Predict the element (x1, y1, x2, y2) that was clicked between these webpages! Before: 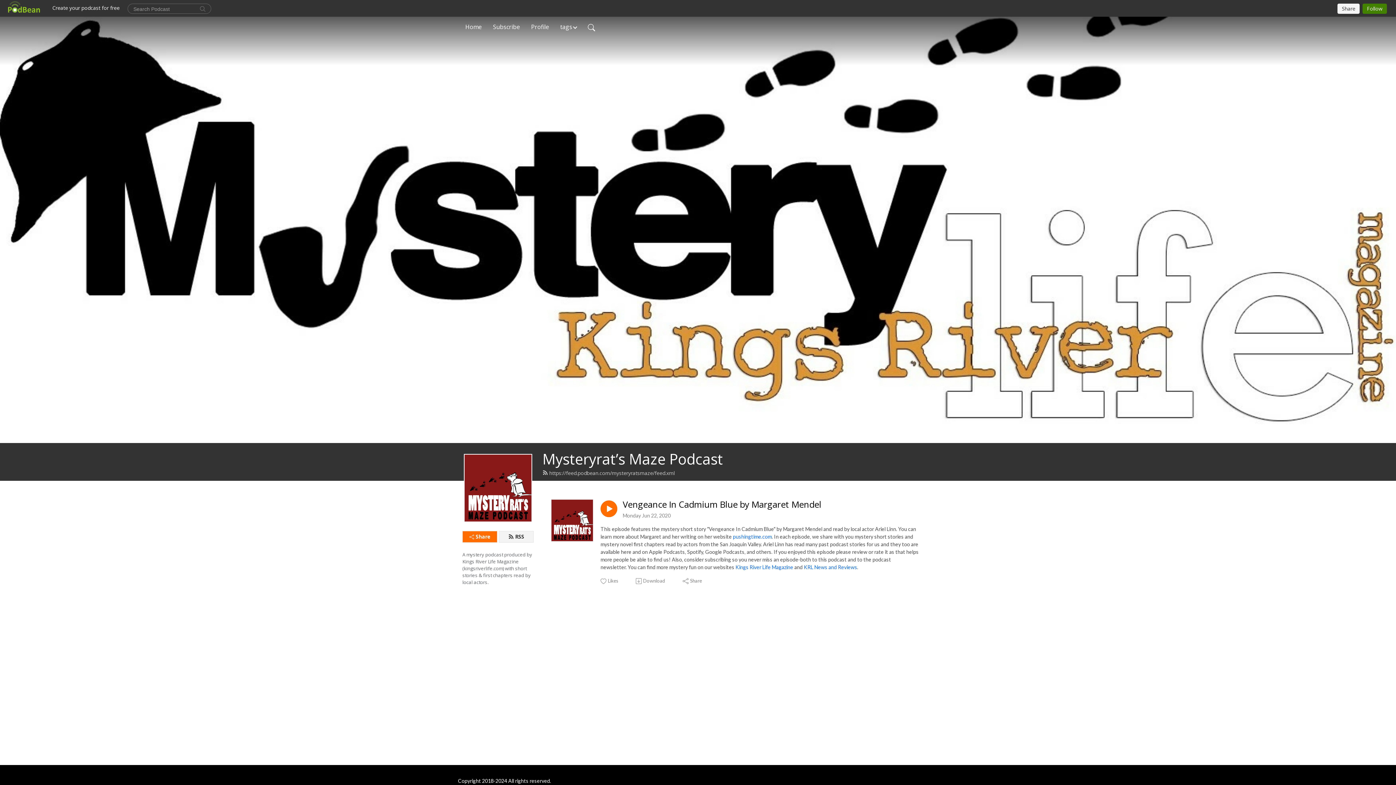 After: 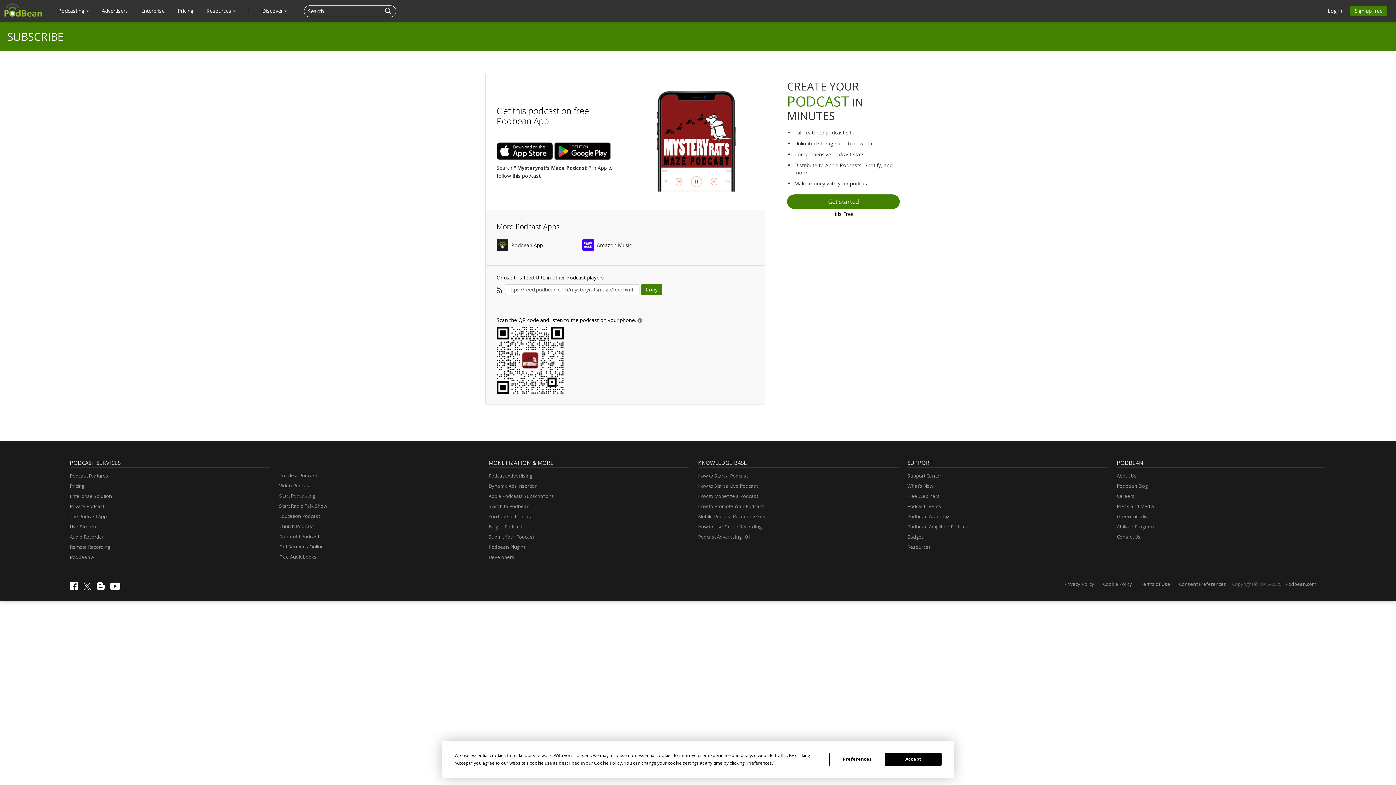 Action: bbox: (498, 531, 533, 542) label: RSS